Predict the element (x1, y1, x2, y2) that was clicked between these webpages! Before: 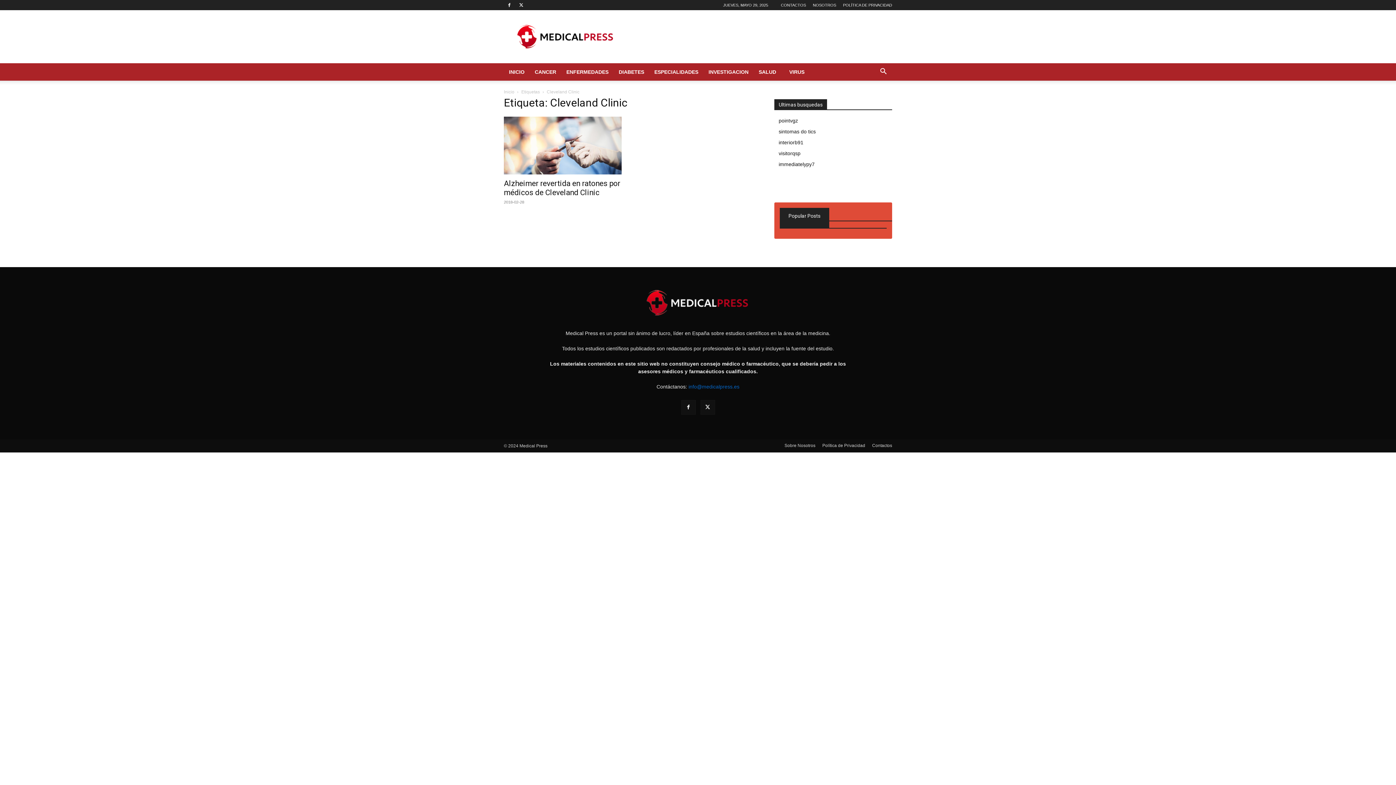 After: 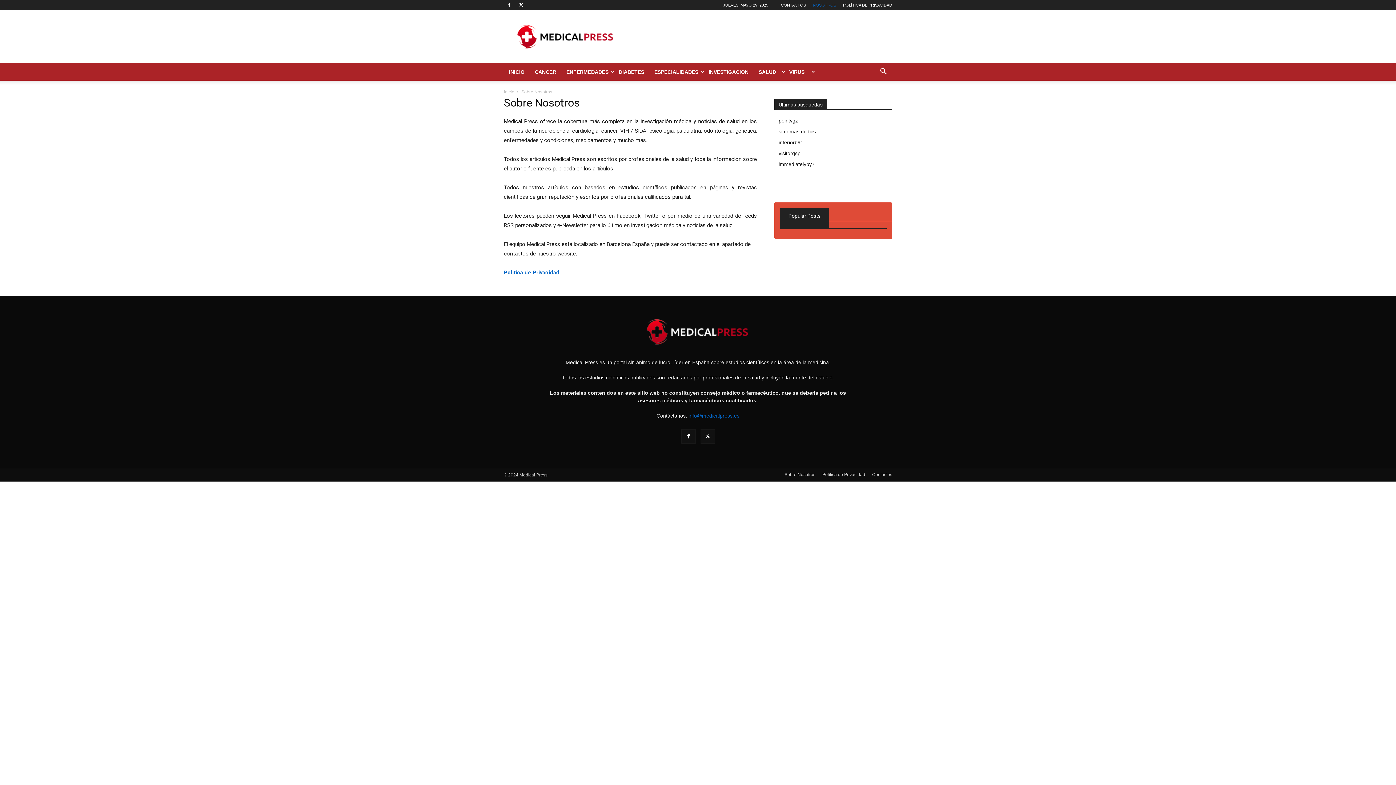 Action: label: NOSOTROS bbox: (813, 2, 836, 7)